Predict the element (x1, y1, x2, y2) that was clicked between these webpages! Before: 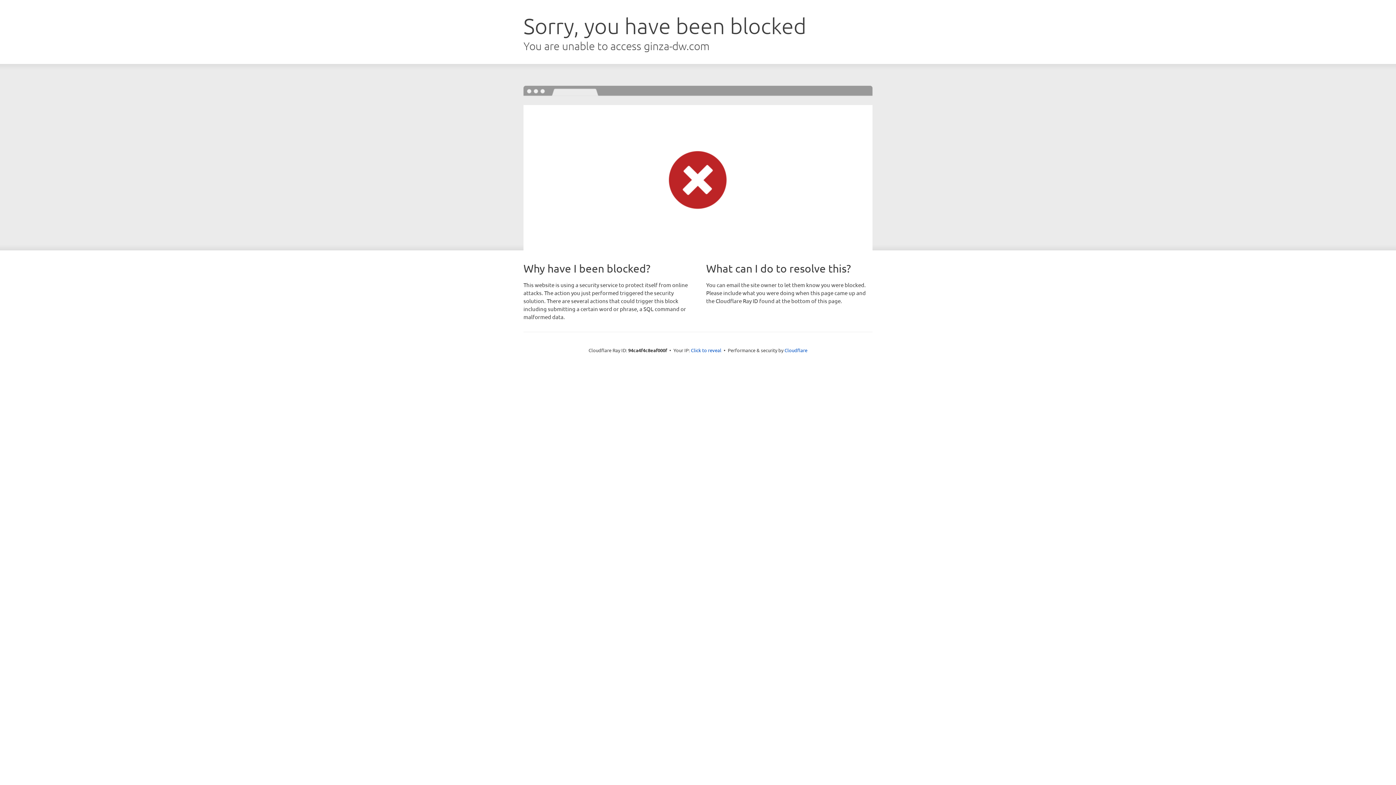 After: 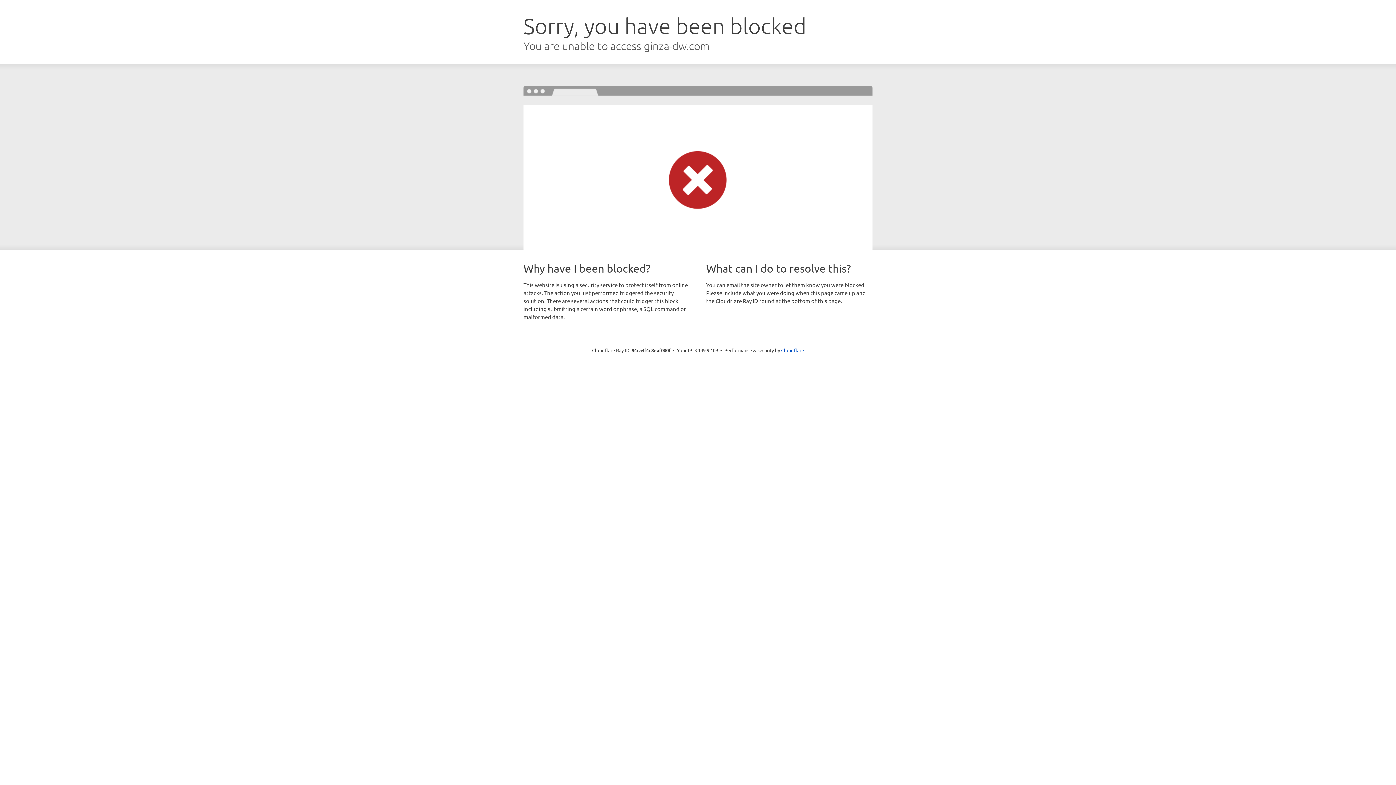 Action: label: Click to reveal bbox: (691, 346, 721, 353)